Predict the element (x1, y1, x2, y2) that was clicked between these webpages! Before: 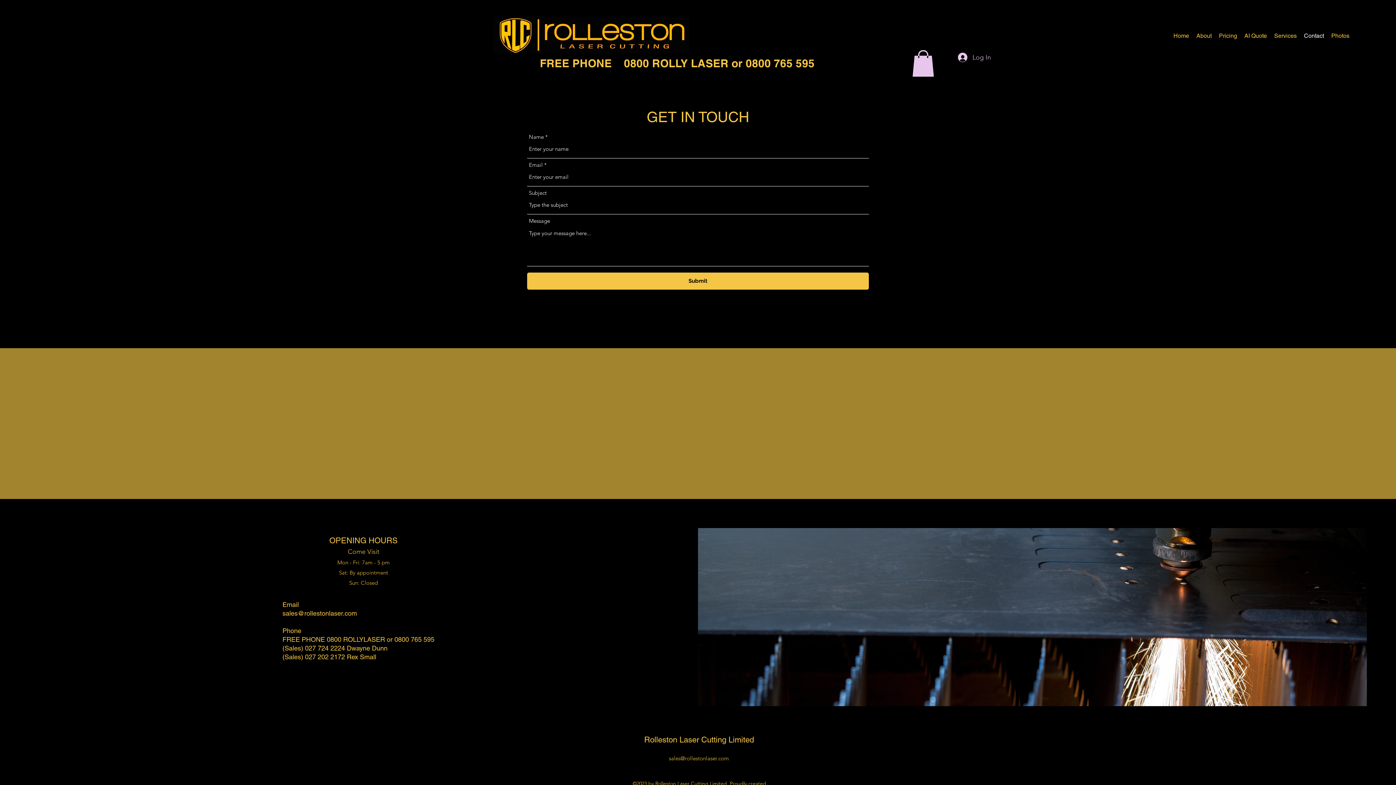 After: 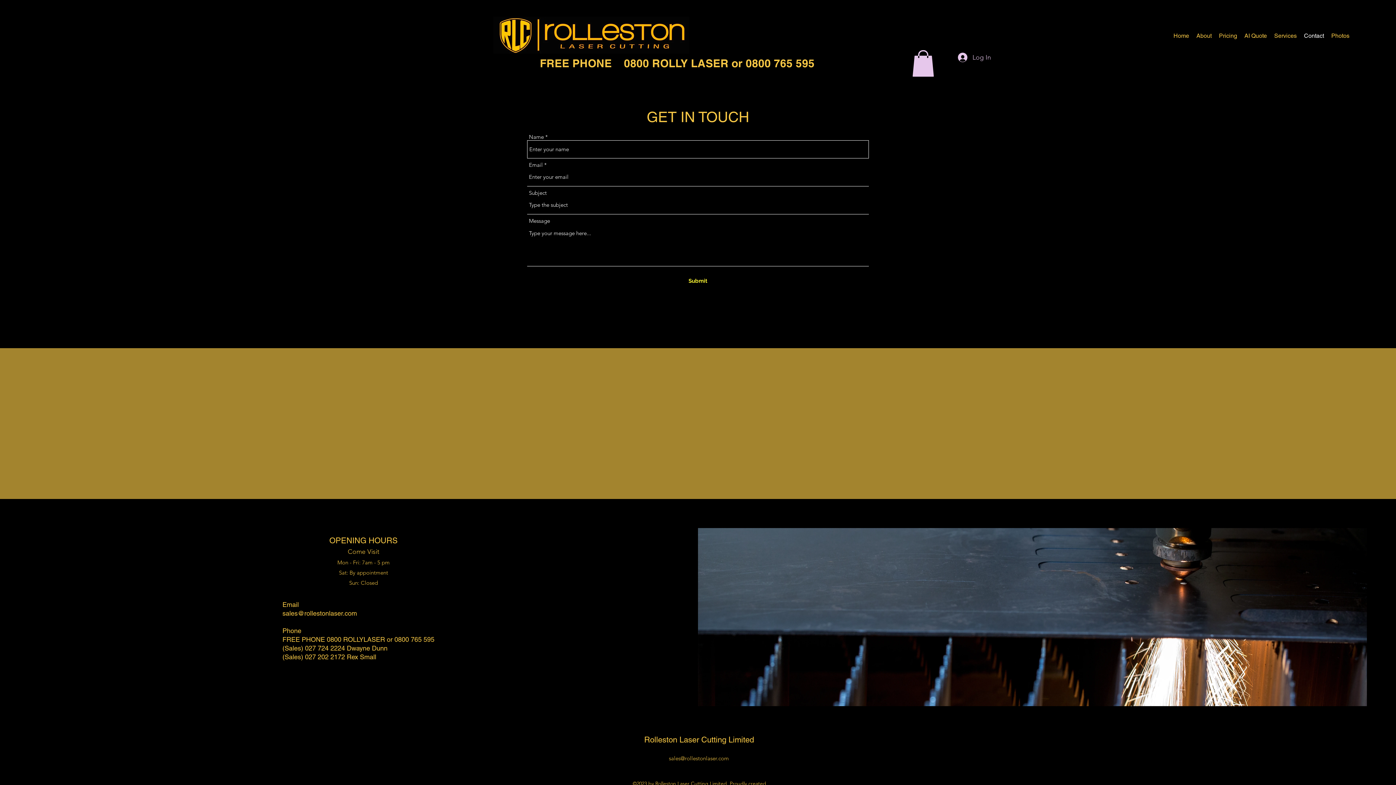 Action: label: Submit bbox: (527, 272, 869, 289)